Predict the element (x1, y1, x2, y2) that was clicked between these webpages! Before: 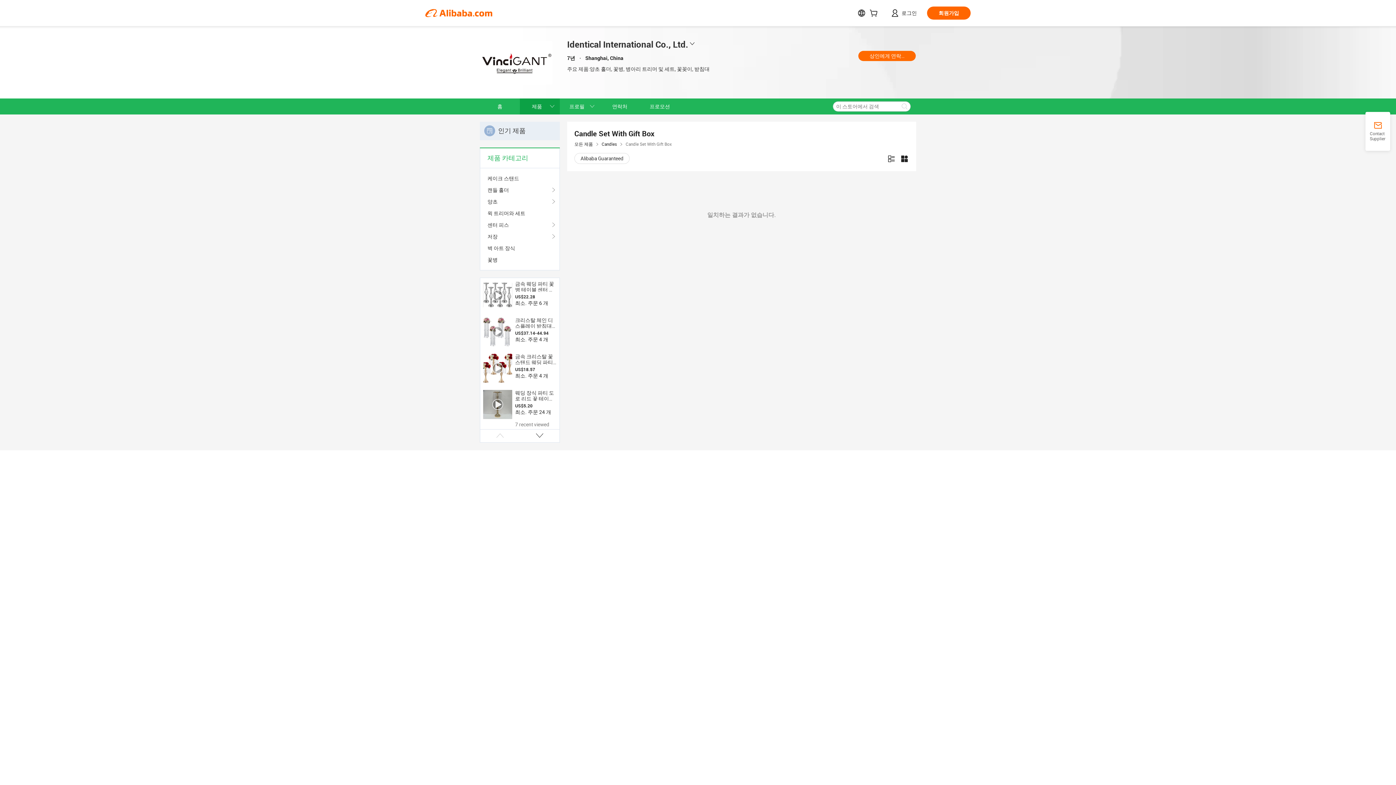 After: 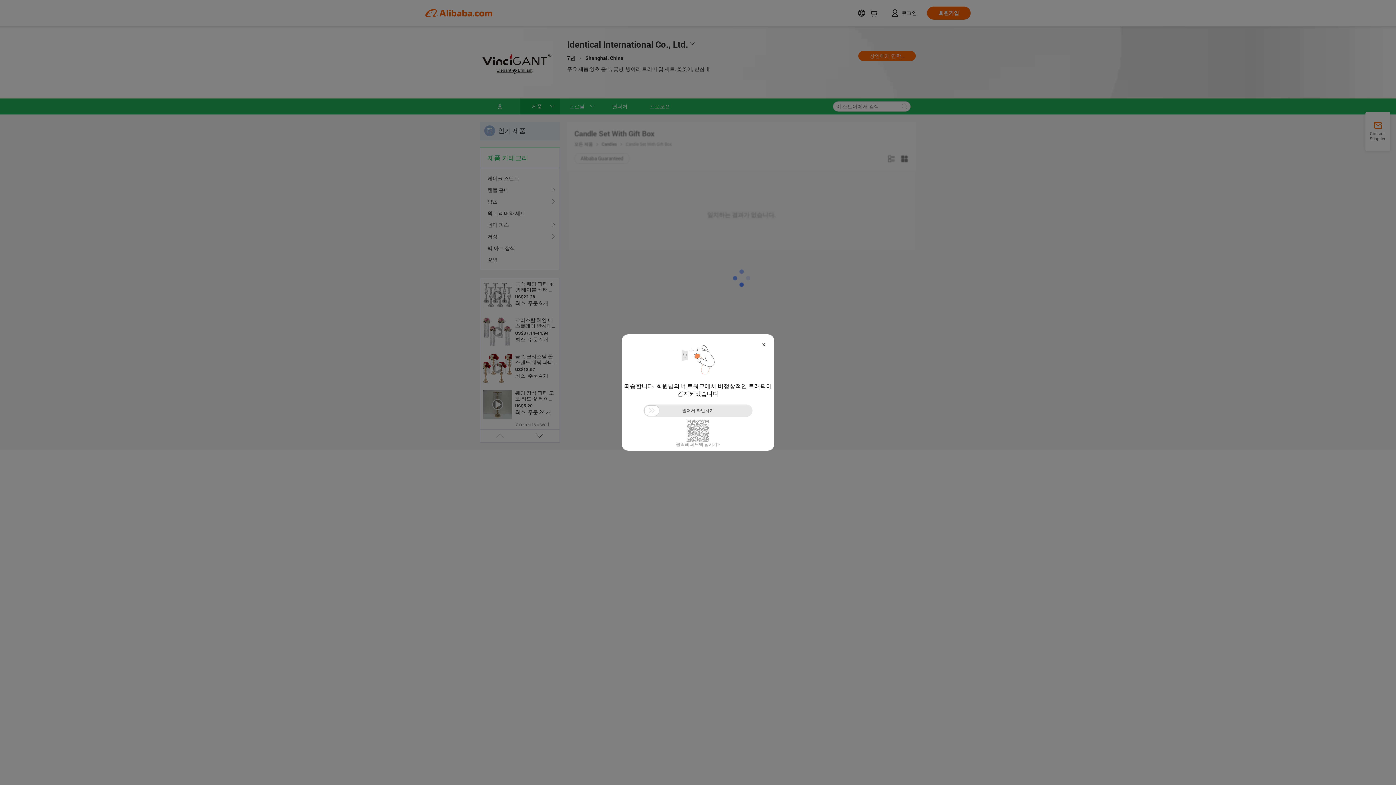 Action: bbox: (487, 196, 552, 207) label: 양초